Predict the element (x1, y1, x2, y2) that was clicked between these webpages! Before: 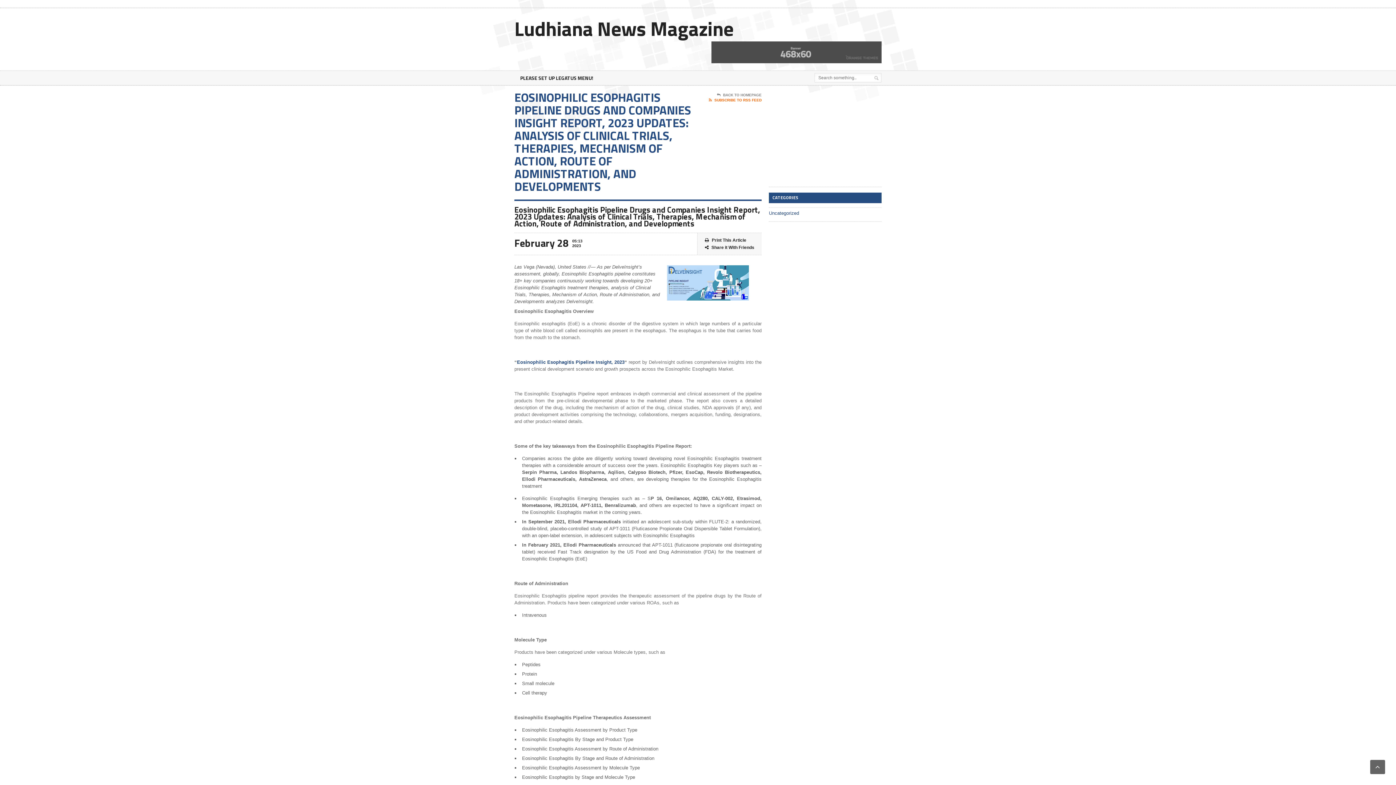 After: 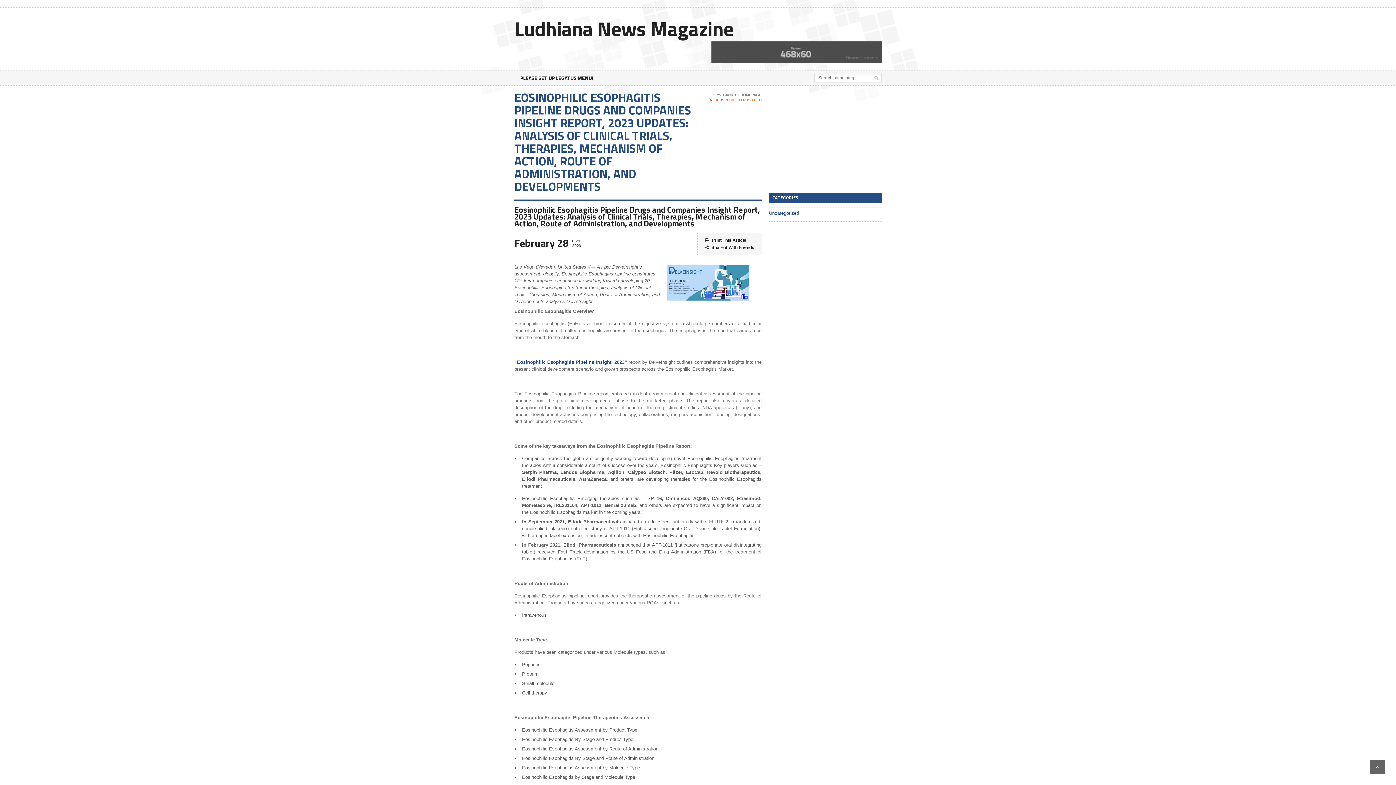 Action: bbox: (711, 42, 881, 47)